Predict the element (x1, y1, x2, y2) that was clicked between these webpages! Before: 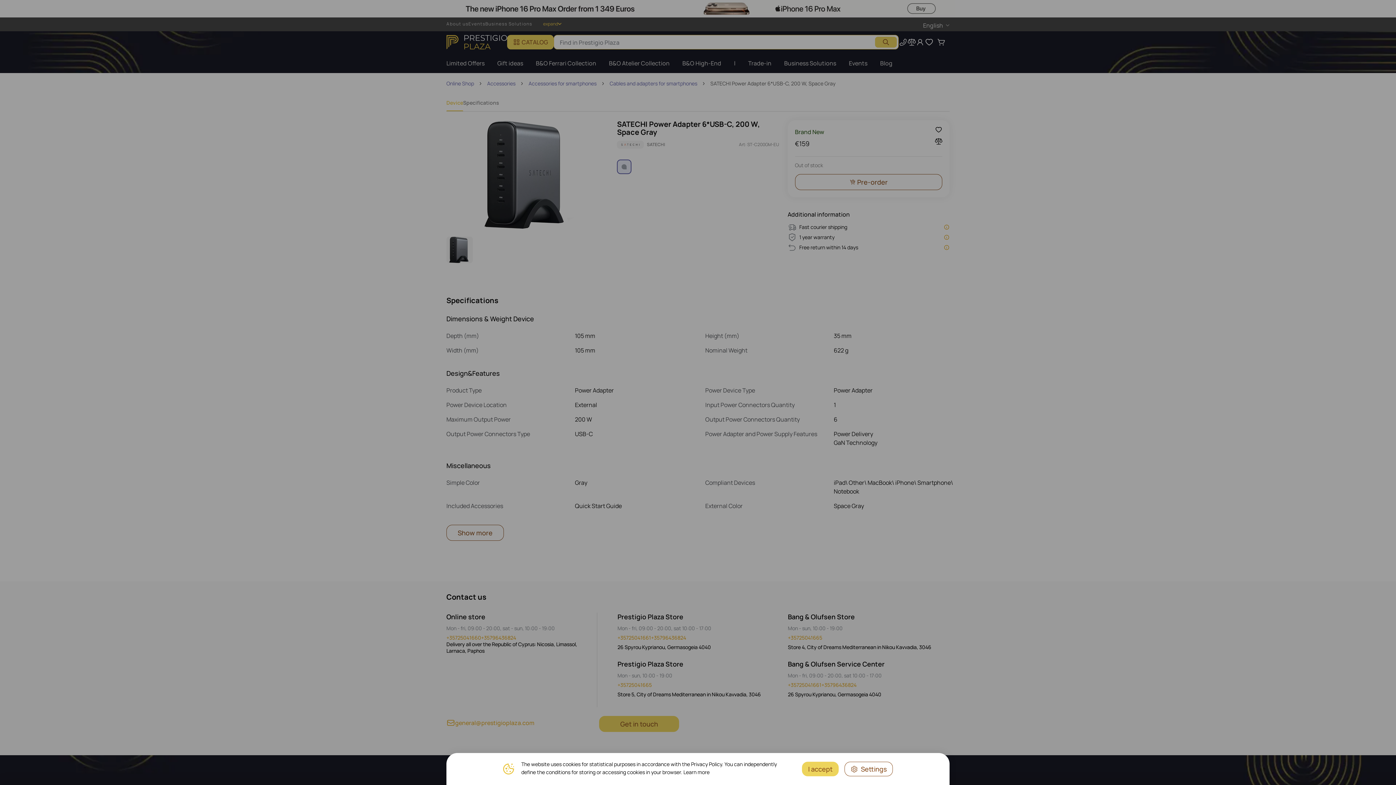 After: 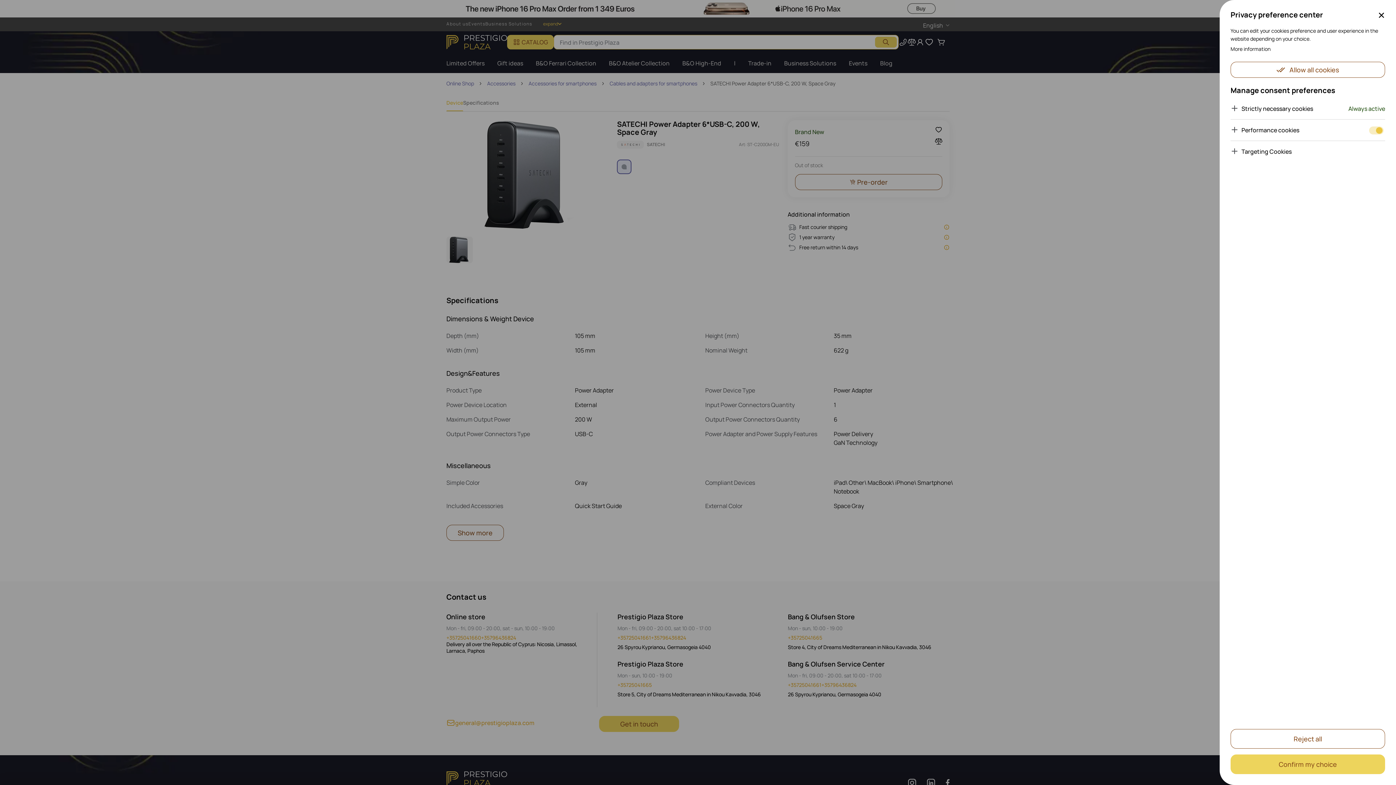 Action: label: Settings bbox: (844, 762, 893, 776)